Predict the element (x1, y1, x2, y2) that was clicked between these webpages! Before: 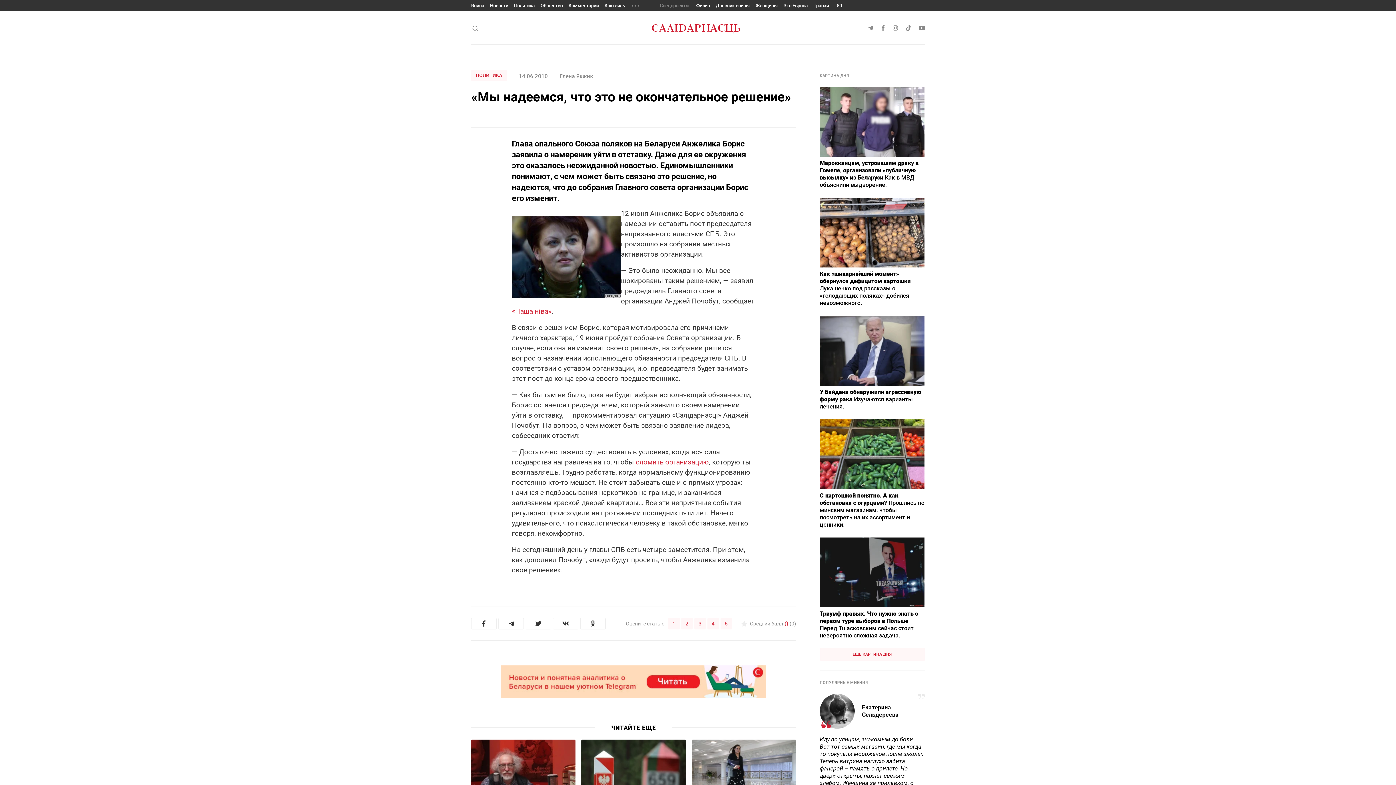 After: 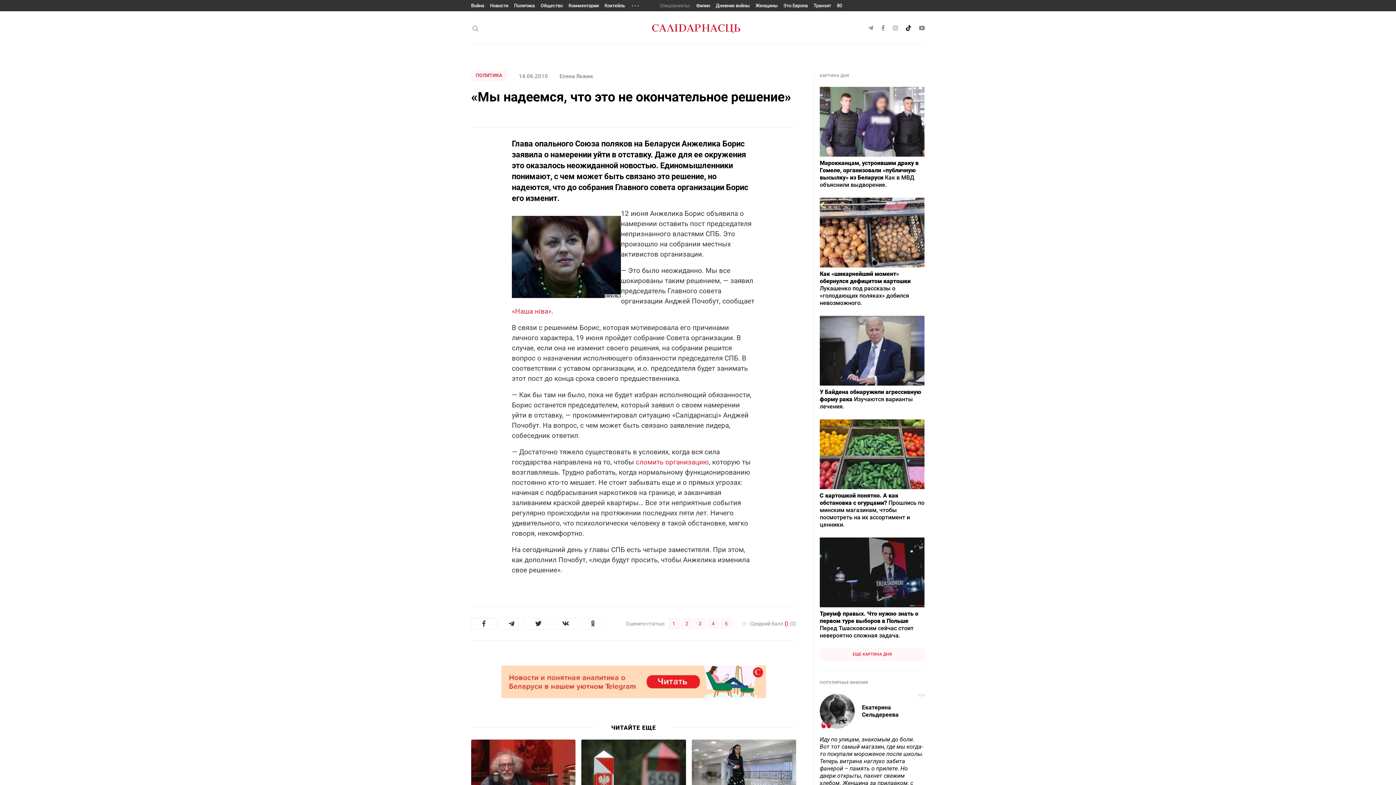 Action: bbox: (906, 24, 911, 31)